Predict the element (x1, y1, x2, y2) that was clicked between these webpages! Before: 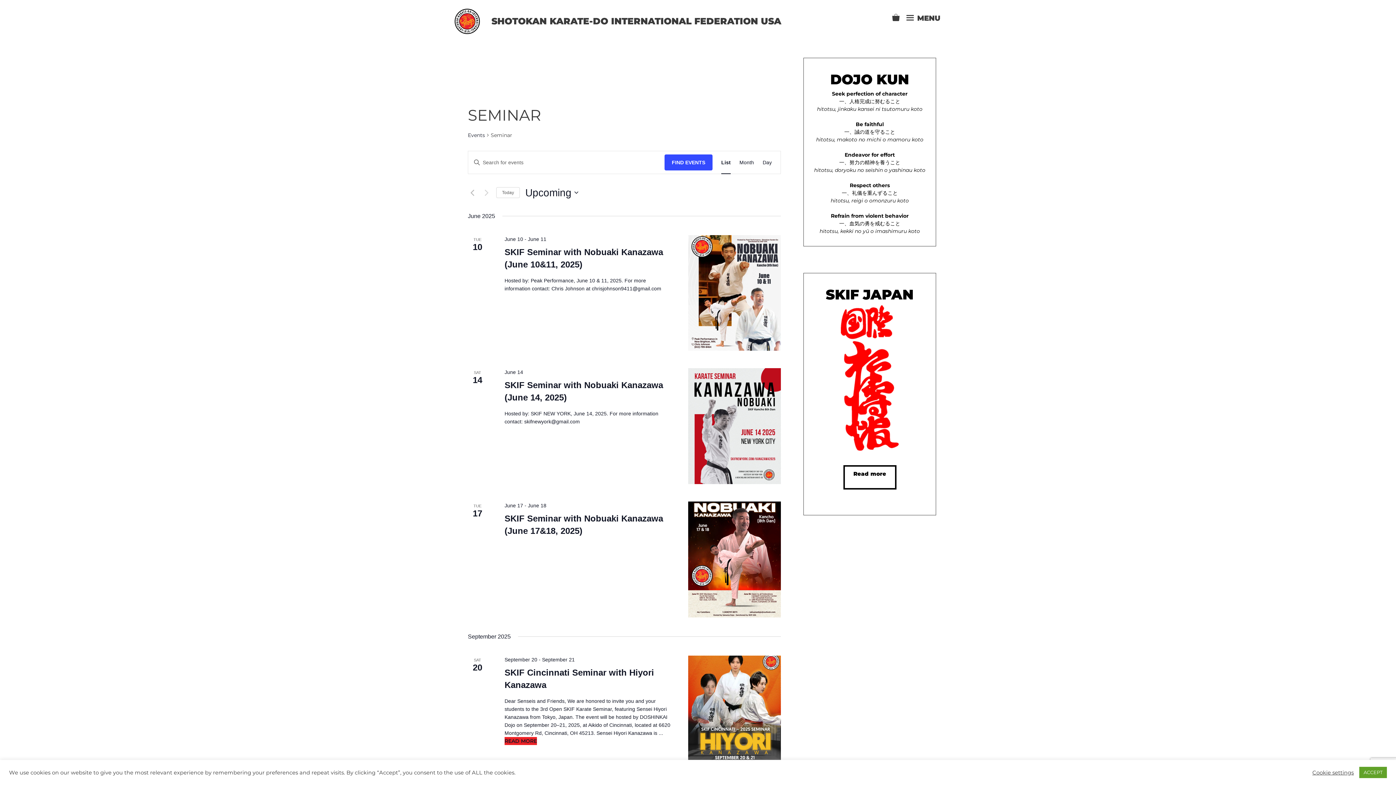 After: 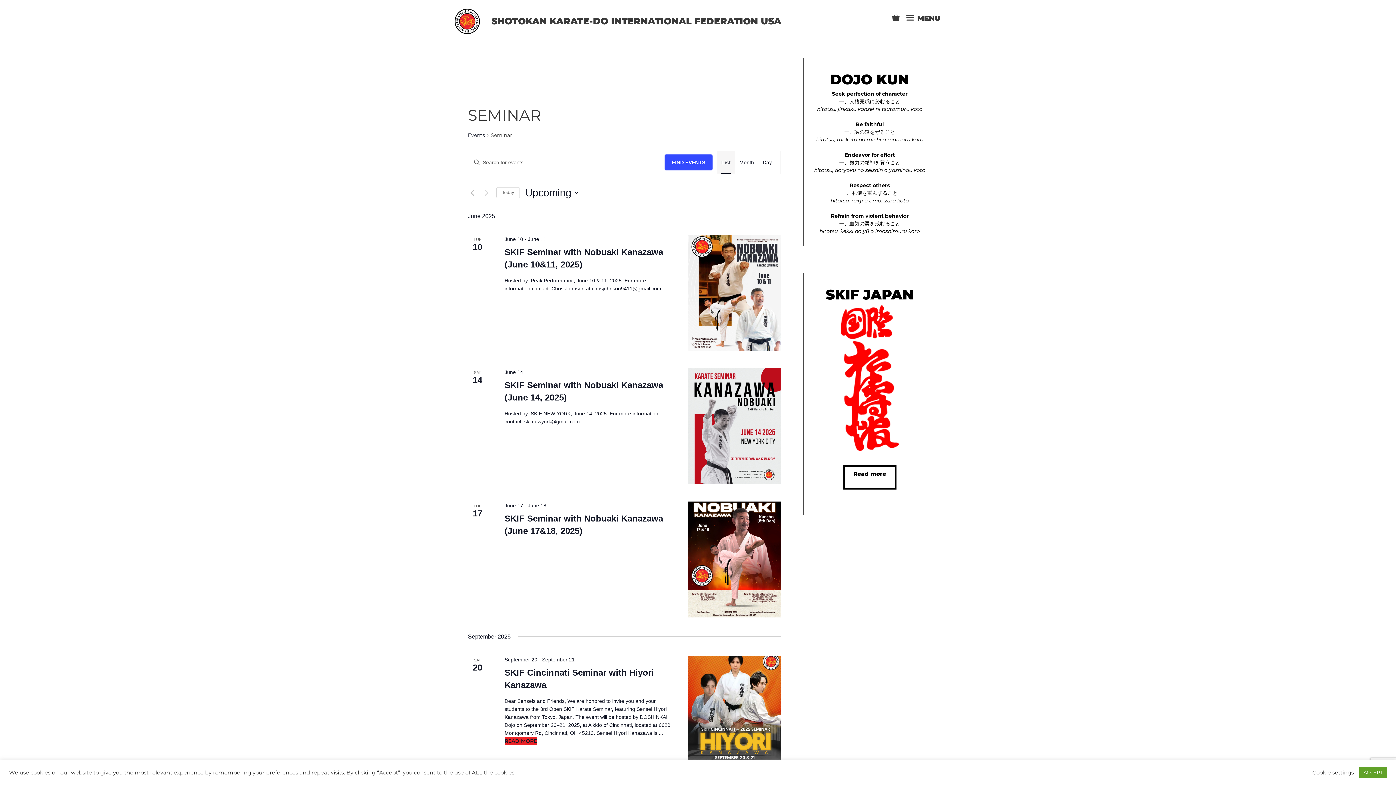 Action: label: Display Events in List View bbox: (721, 151, 730, 173)